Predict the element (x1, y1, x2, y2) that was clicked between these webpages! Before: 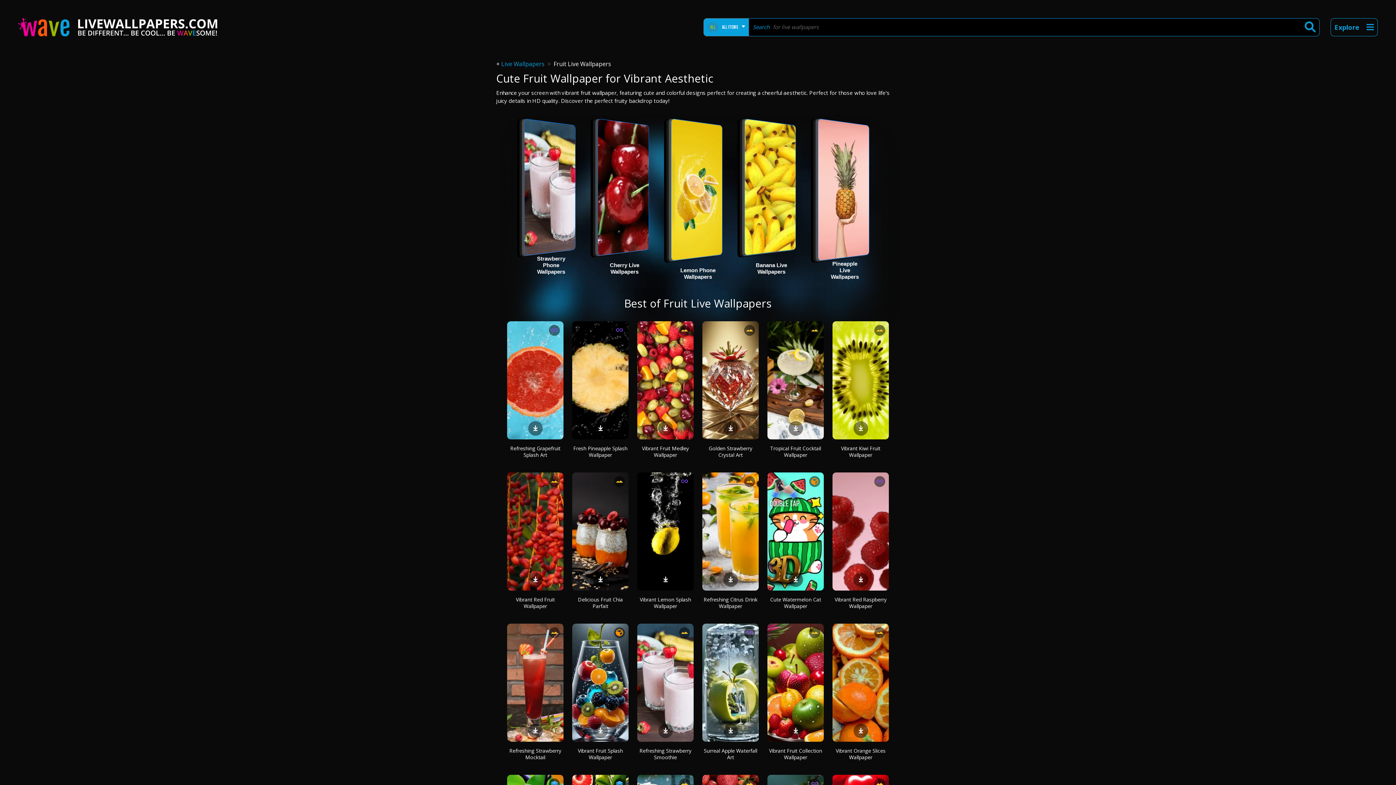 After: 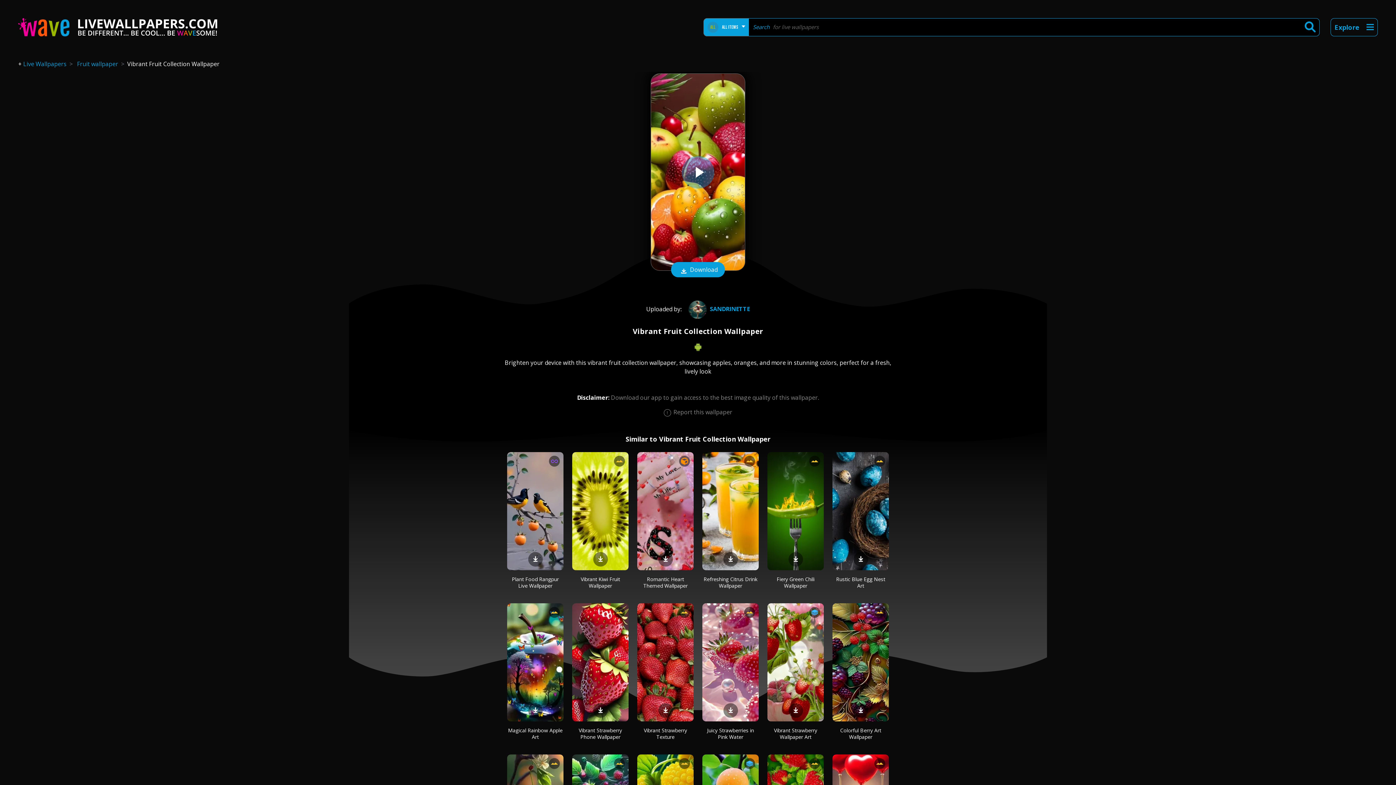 Action: bbox: (767, 623, 824, 742)